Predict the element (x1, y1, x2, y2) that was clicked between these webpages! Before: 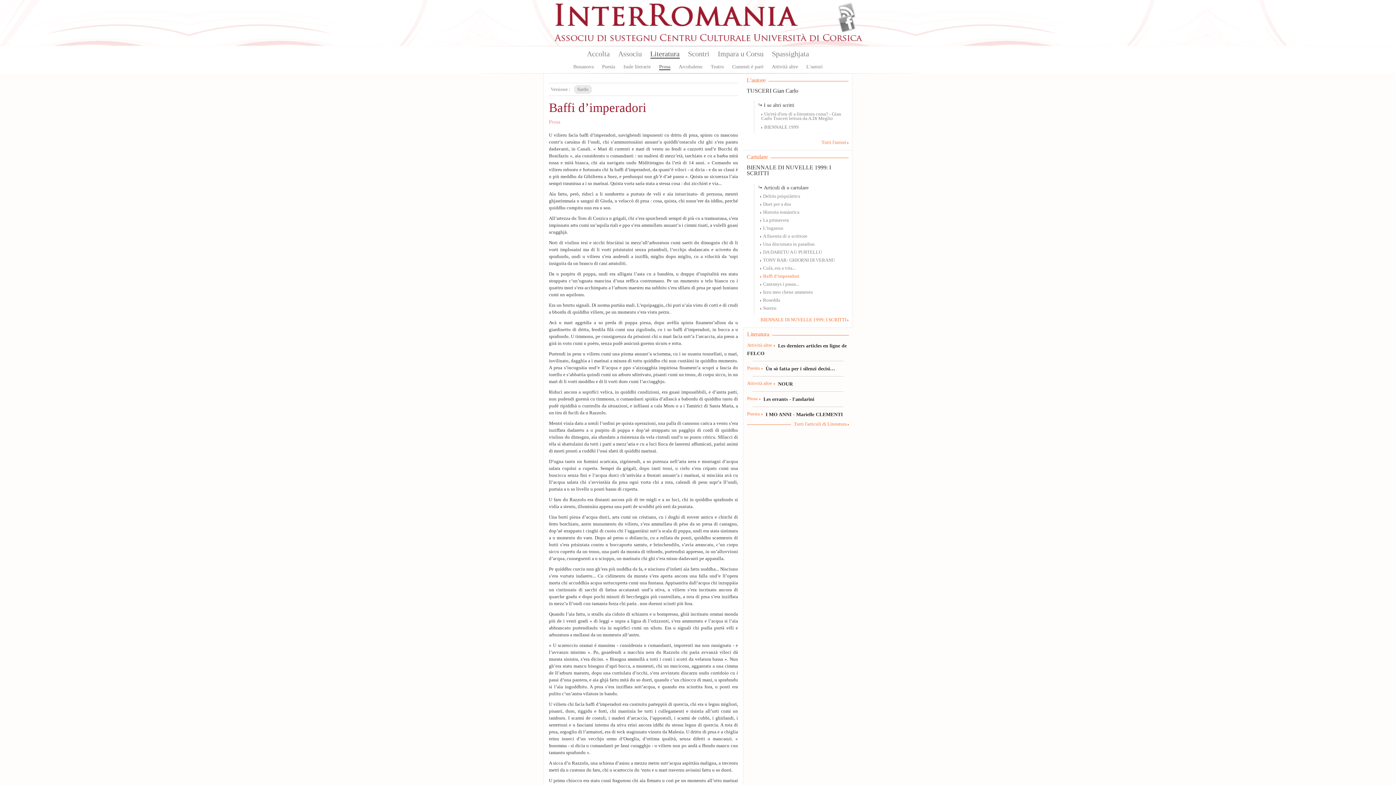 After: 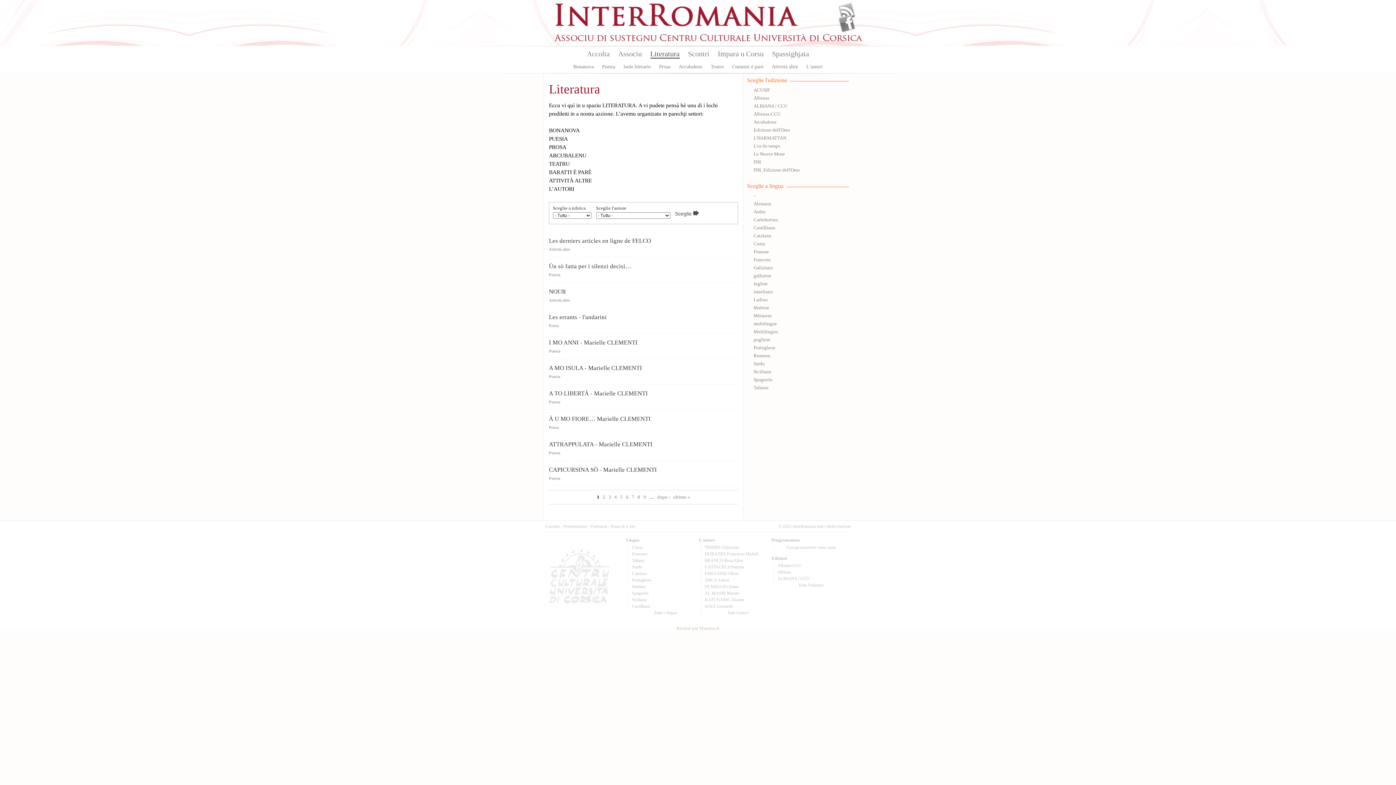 Action: label: Literatura bbox: (650, 49, 679, 58)